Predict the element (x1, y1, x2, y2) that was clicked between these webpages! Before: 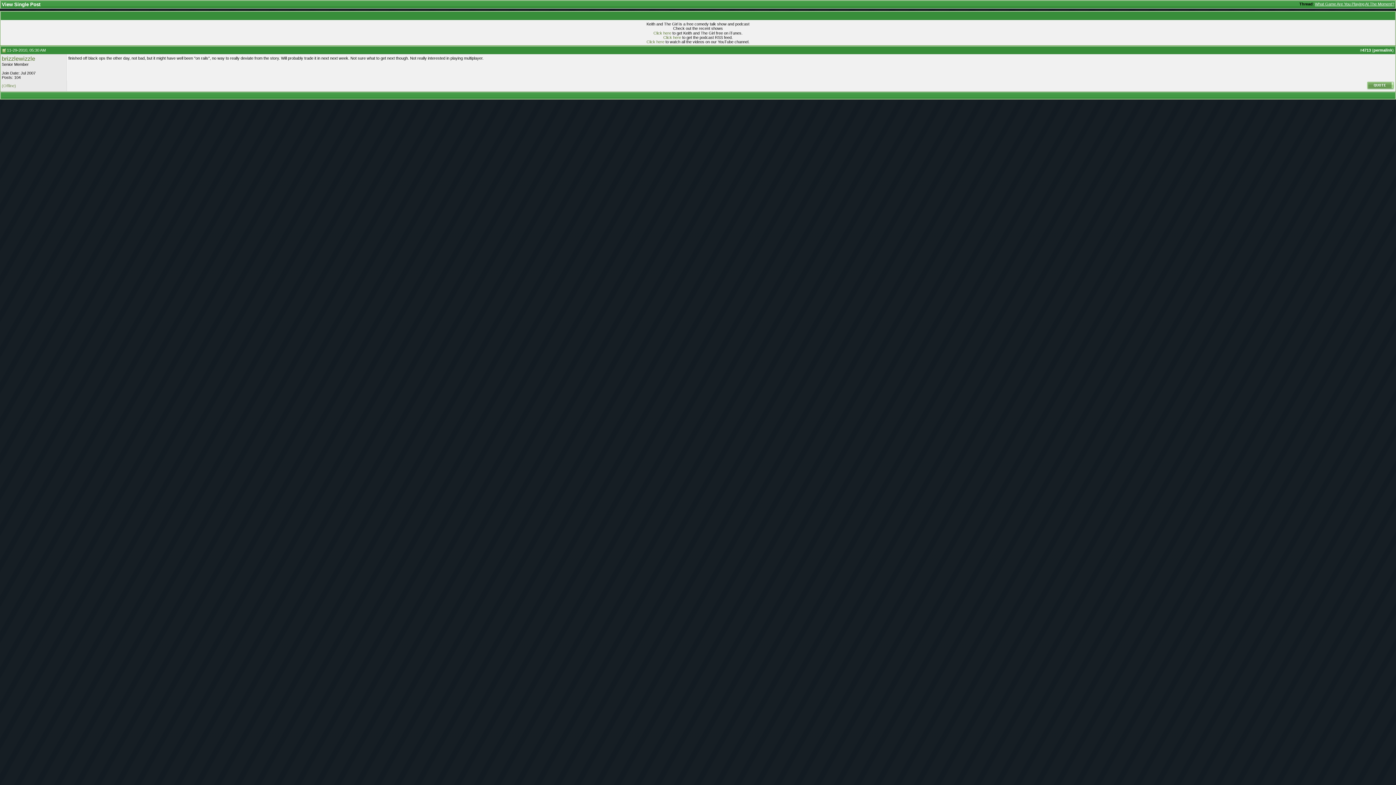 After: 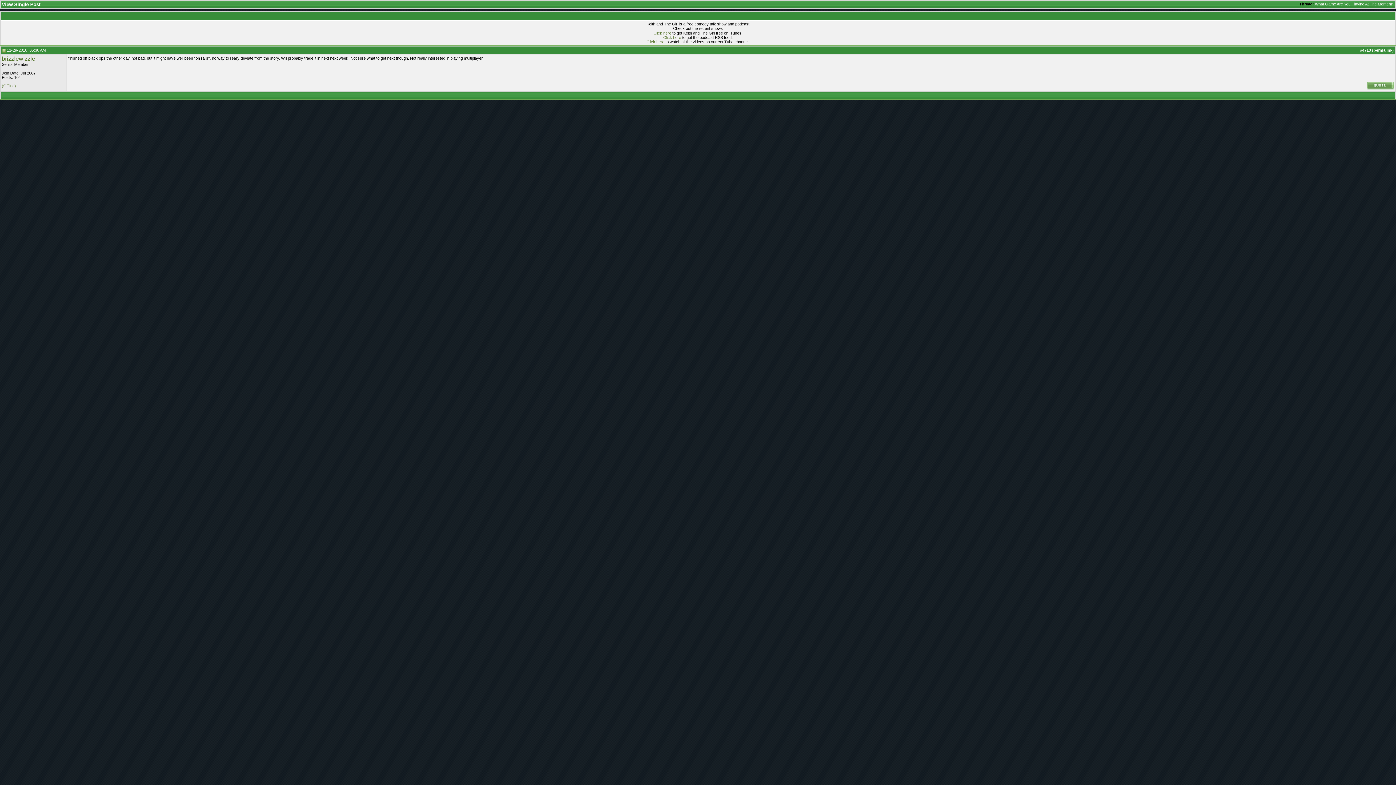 Action: label: 4713 bbox: (1362, 48, 1371, 52)